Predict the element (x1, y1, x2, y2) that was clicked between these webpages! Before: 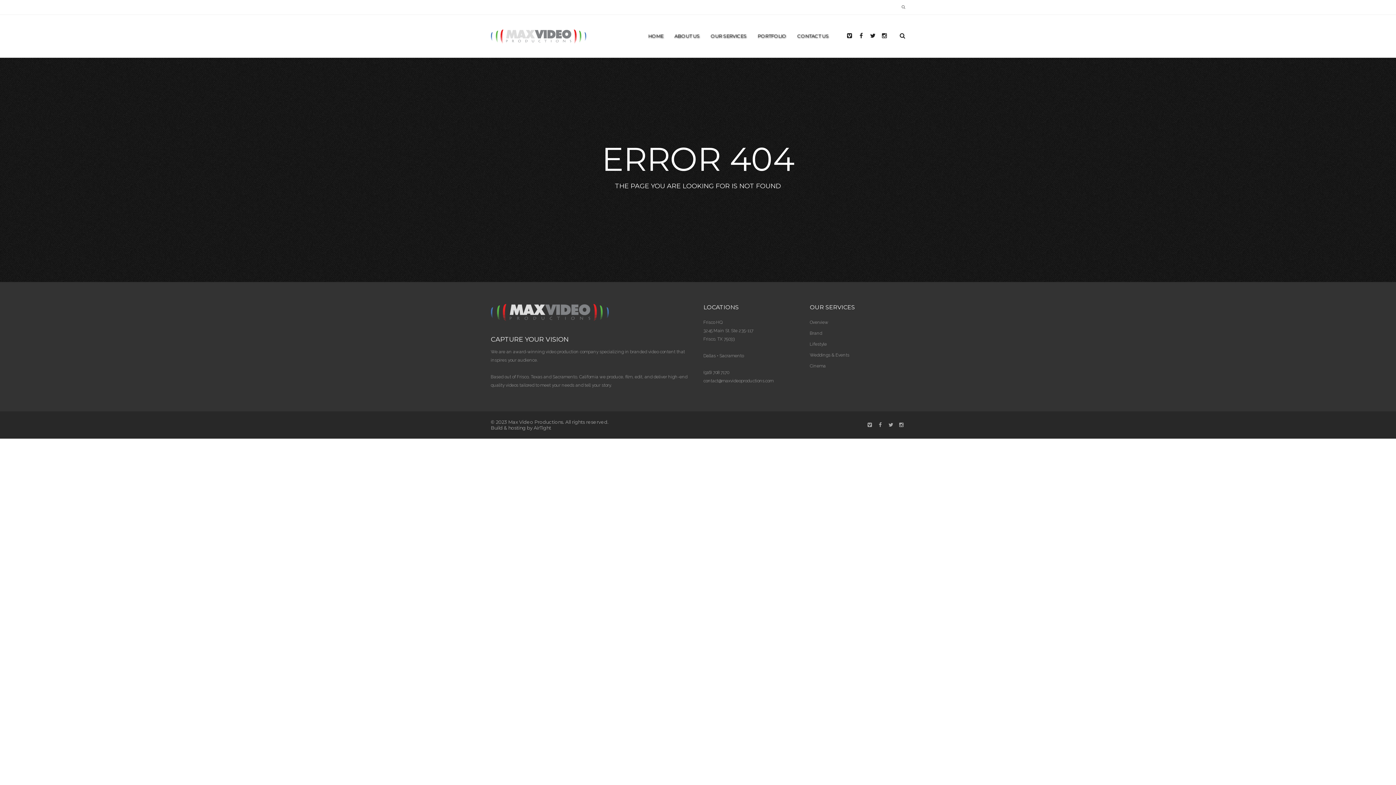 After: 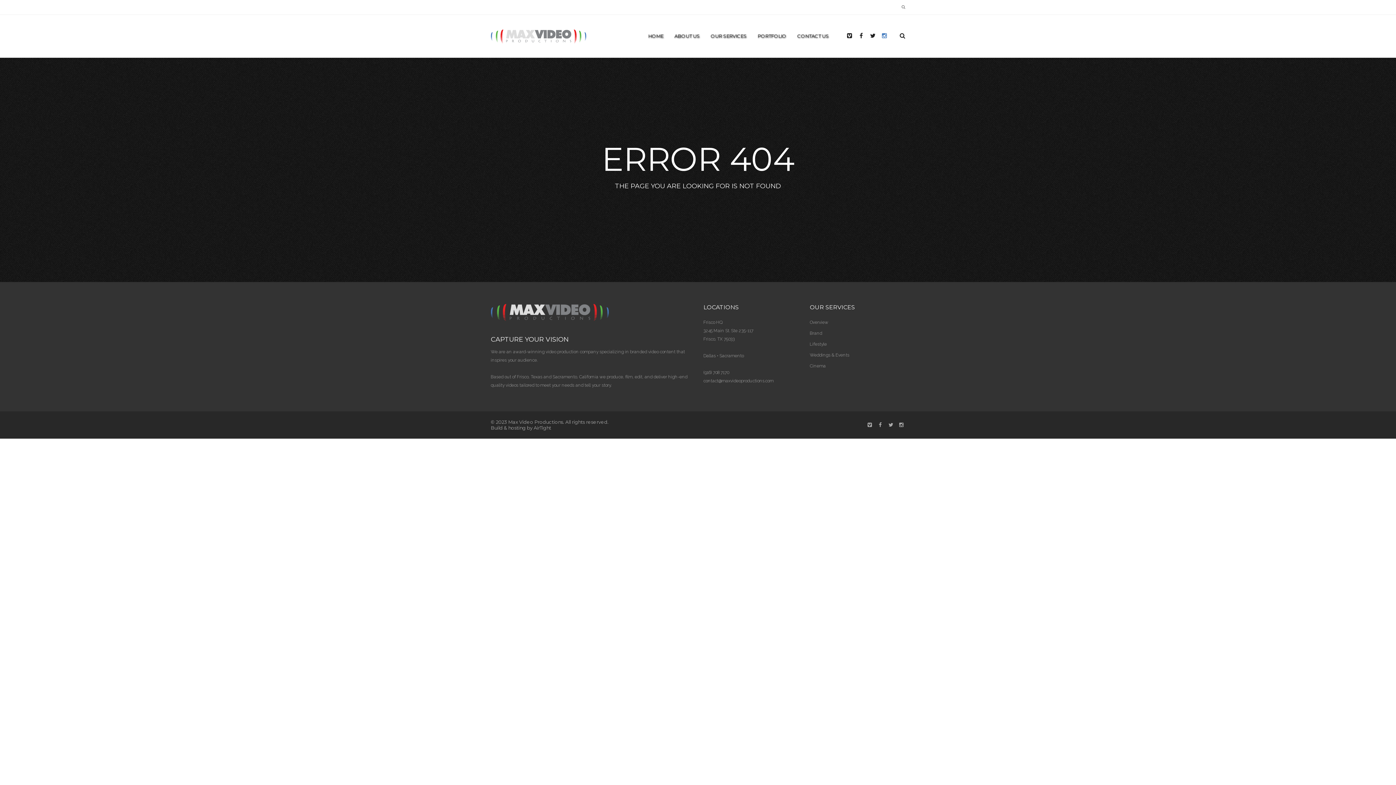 Action: bbox: (880, 32, 889, 39)